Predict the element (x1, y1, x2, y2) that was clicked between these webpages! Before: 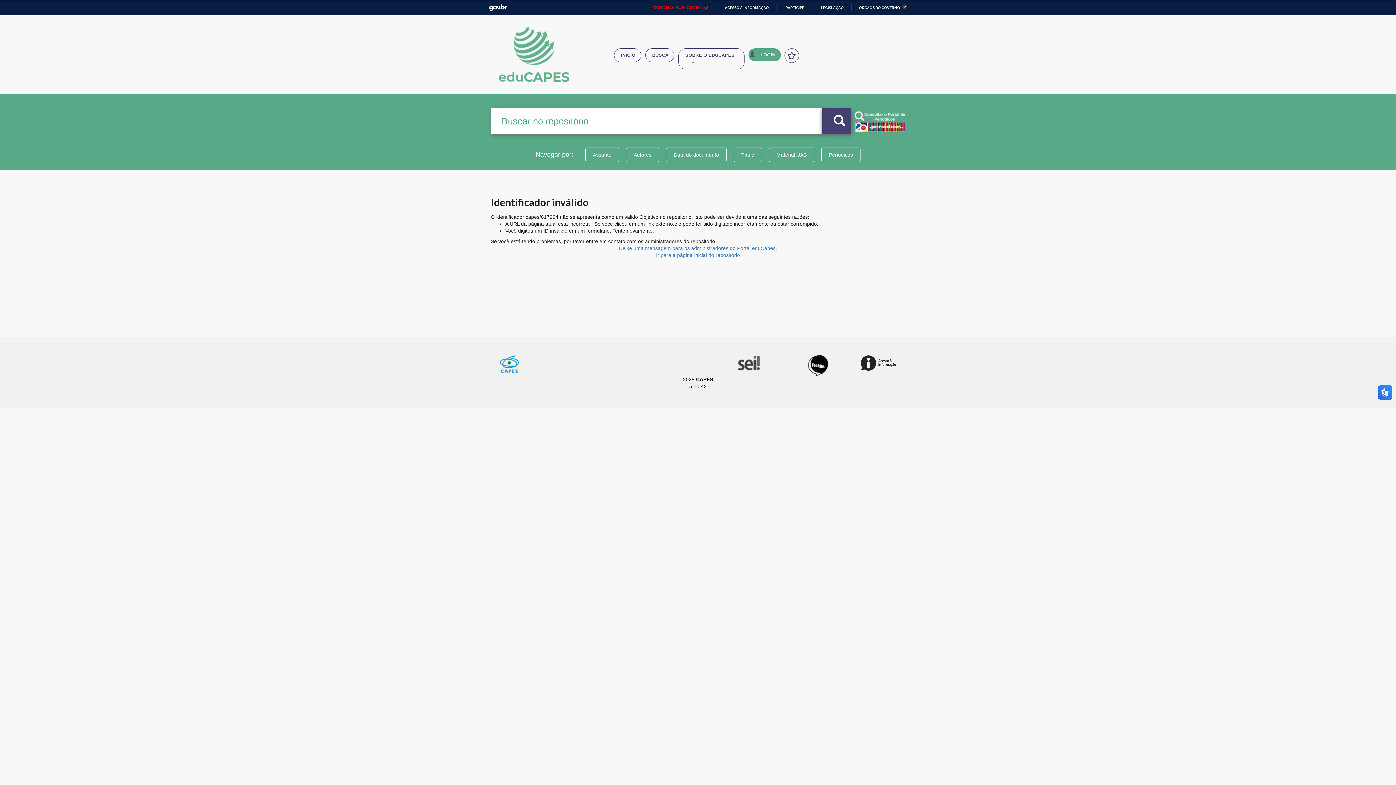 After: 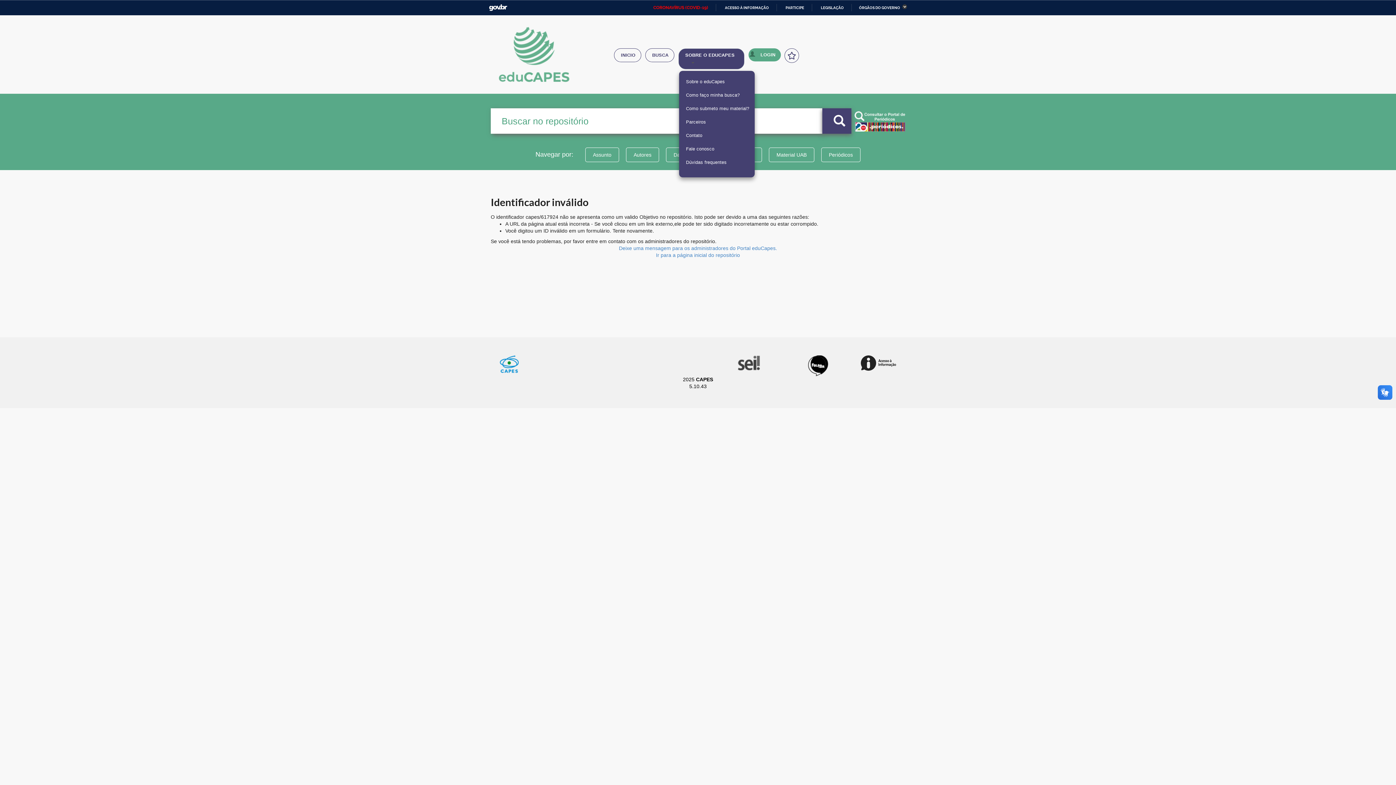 Action: bbox: (678, 48, 744, 69) label: SOBRE O EDUCAPES 